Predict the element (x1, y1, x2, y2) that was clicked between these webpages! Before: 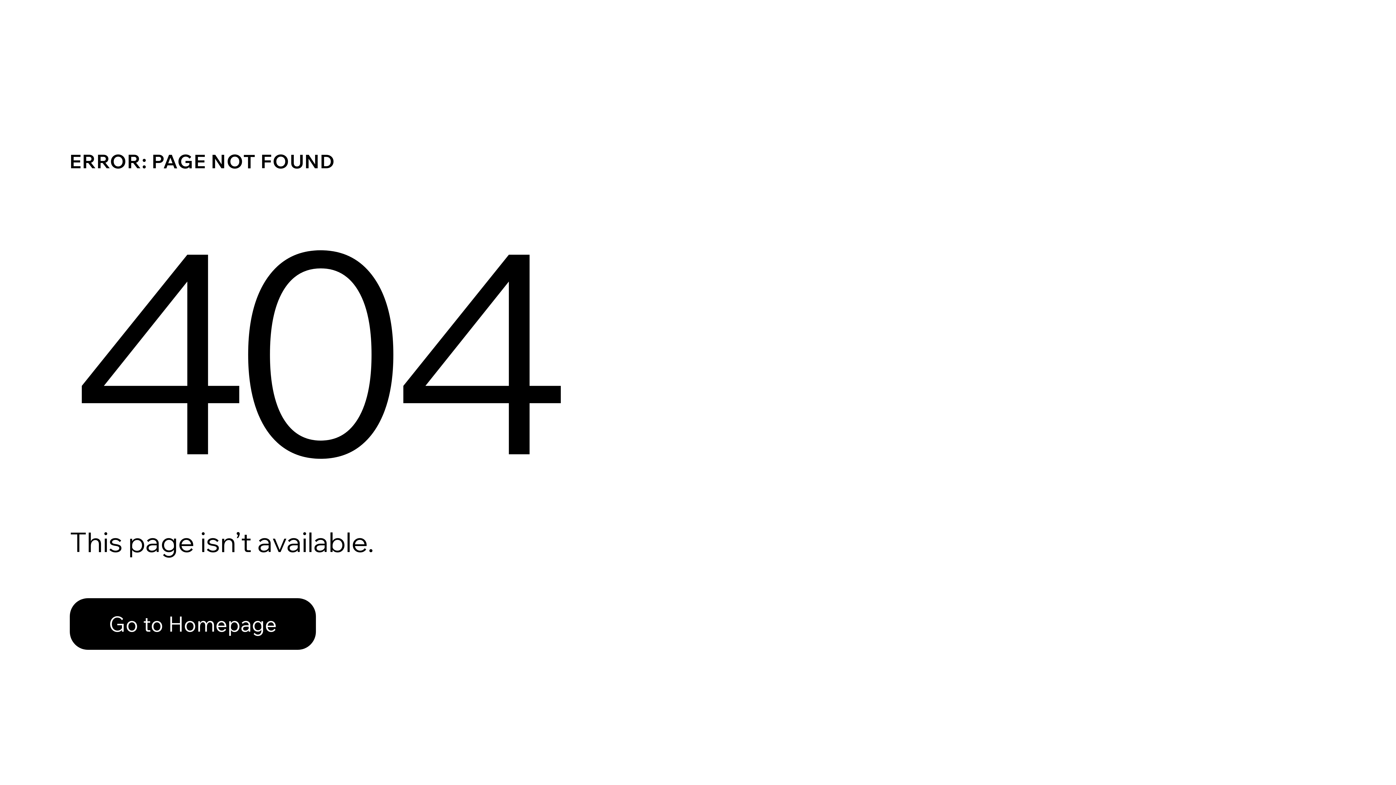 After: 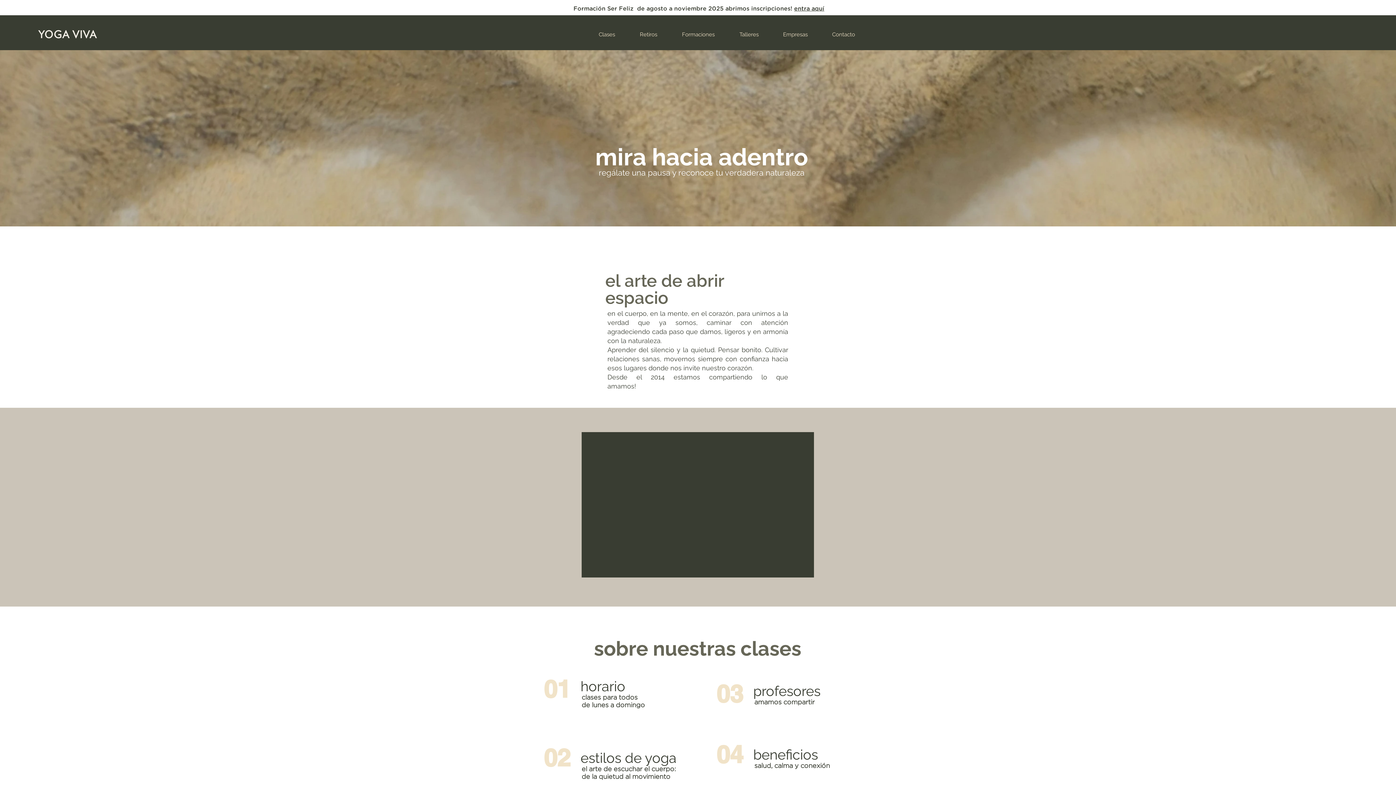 Action: bbox: (69, 582, 768, 659) label: Go to Homepage